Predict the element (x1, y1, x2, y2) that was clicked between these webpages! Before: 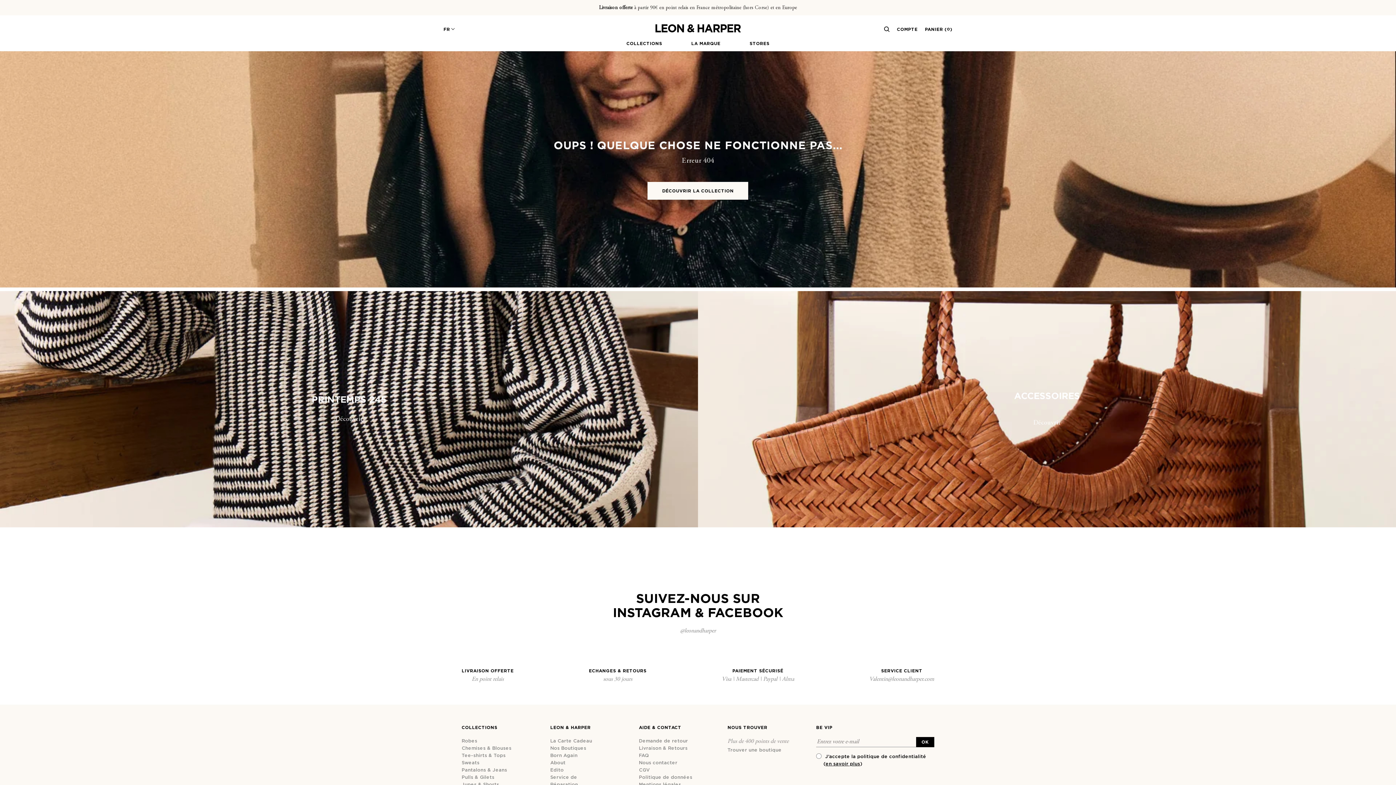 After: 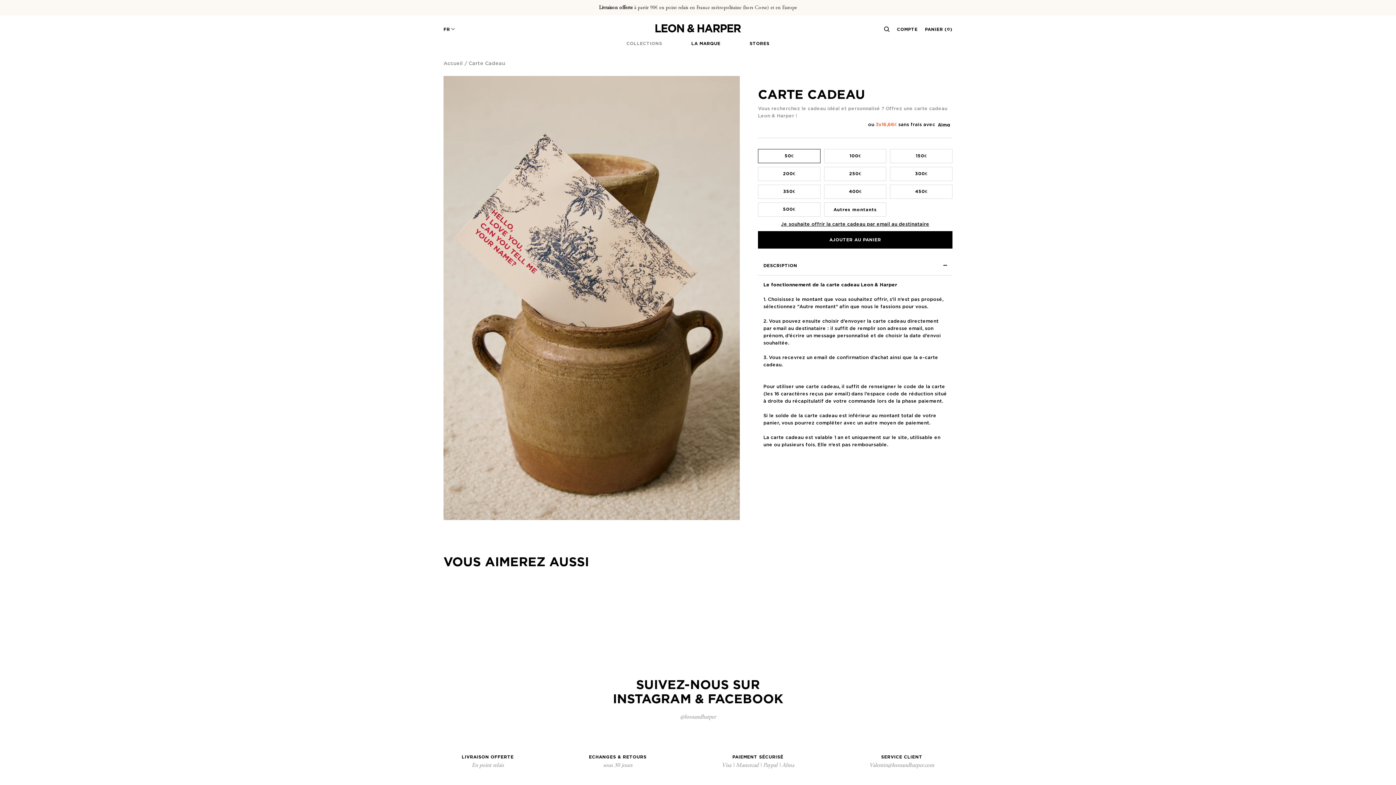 Action: bbox: (550, 738, 592, 743) label: La Carte Cadeau